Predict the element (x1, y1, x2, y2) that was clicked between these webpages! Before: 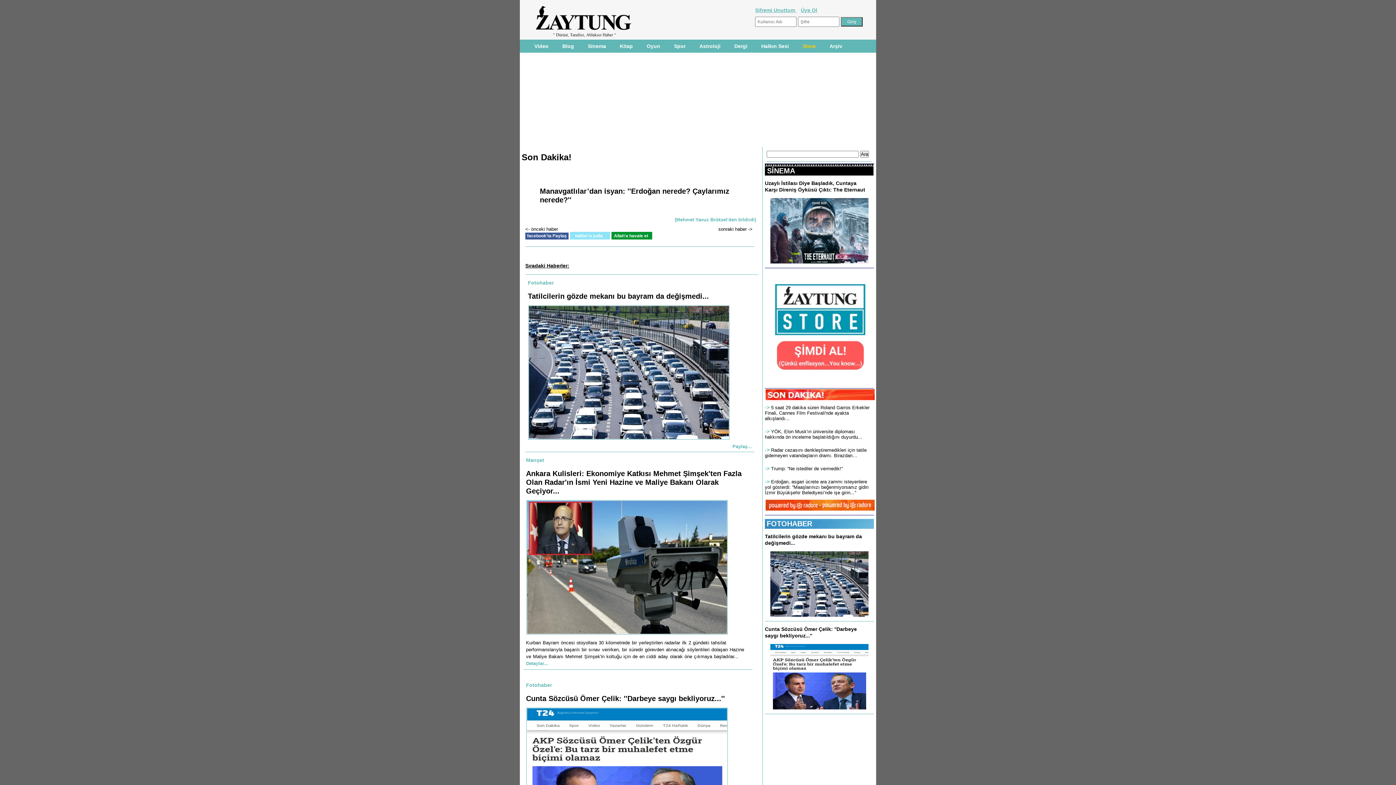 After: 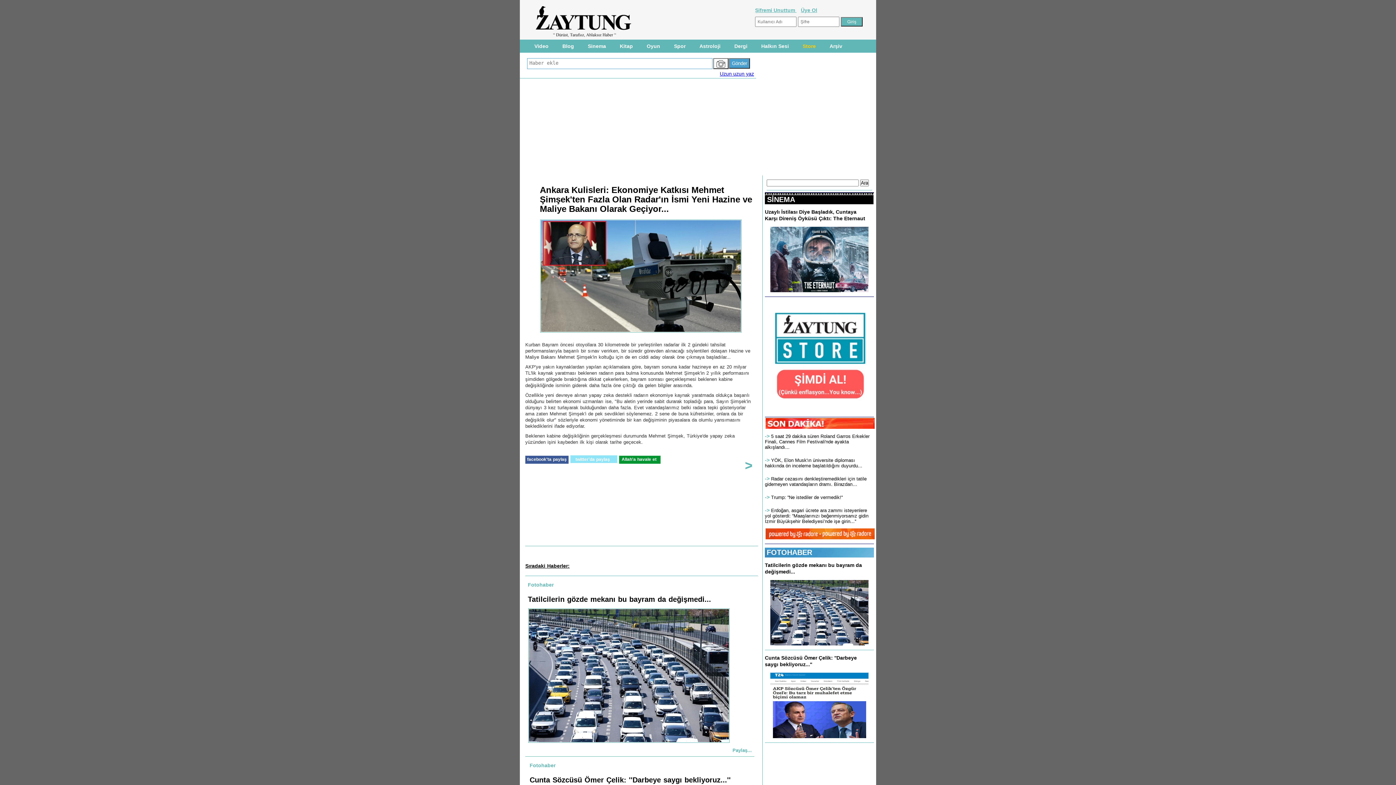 Action: label: Kurban Bayram öncesi otoyollara 30 kilometrede bir yerleştirilen radarlar ilk 2 gündeki tahsilat performanslarıyla başarılı bir sınav verirken, bir süredir görevden alınacağı söylentileri dolaşan Hazine ve Maliye Bakanı Mehmet Şimşek'in koltuğu için de en ciddi aday olarak öne çıkmaya başladılar... bbox: (526, 640, 744, 659)